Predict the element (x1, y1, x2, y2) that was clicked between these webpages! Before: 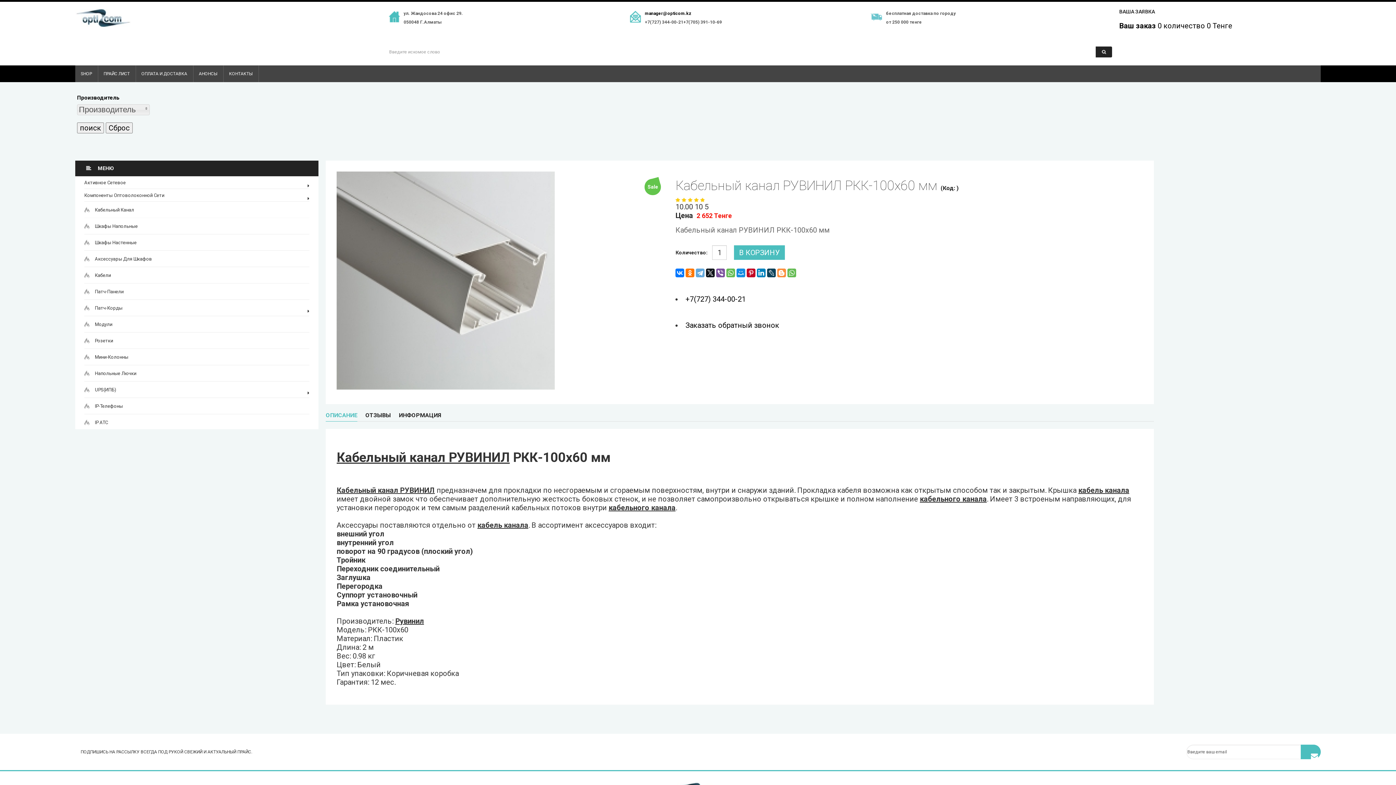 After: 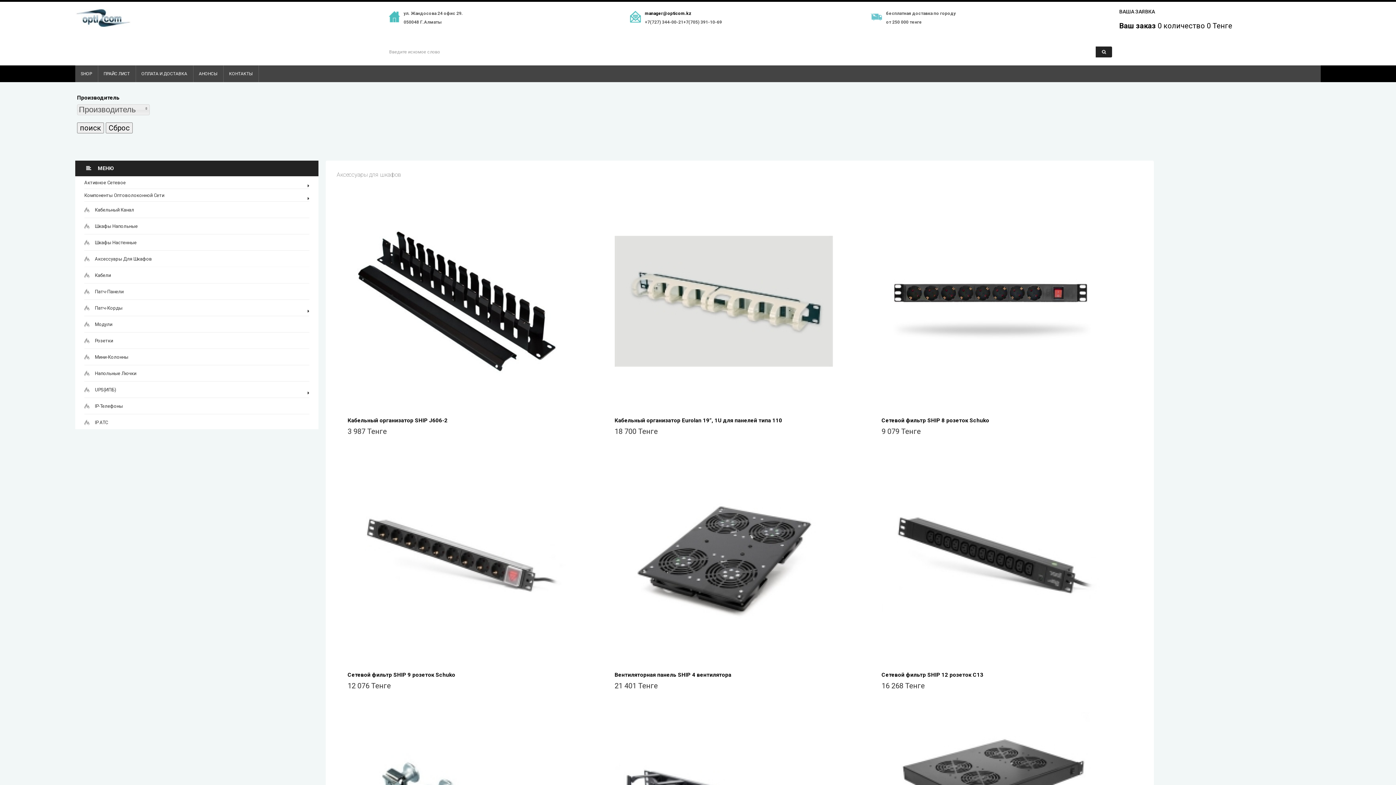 Action: label: Аксессуары Для Шкафов bbox: (84, 251, 309, 267)